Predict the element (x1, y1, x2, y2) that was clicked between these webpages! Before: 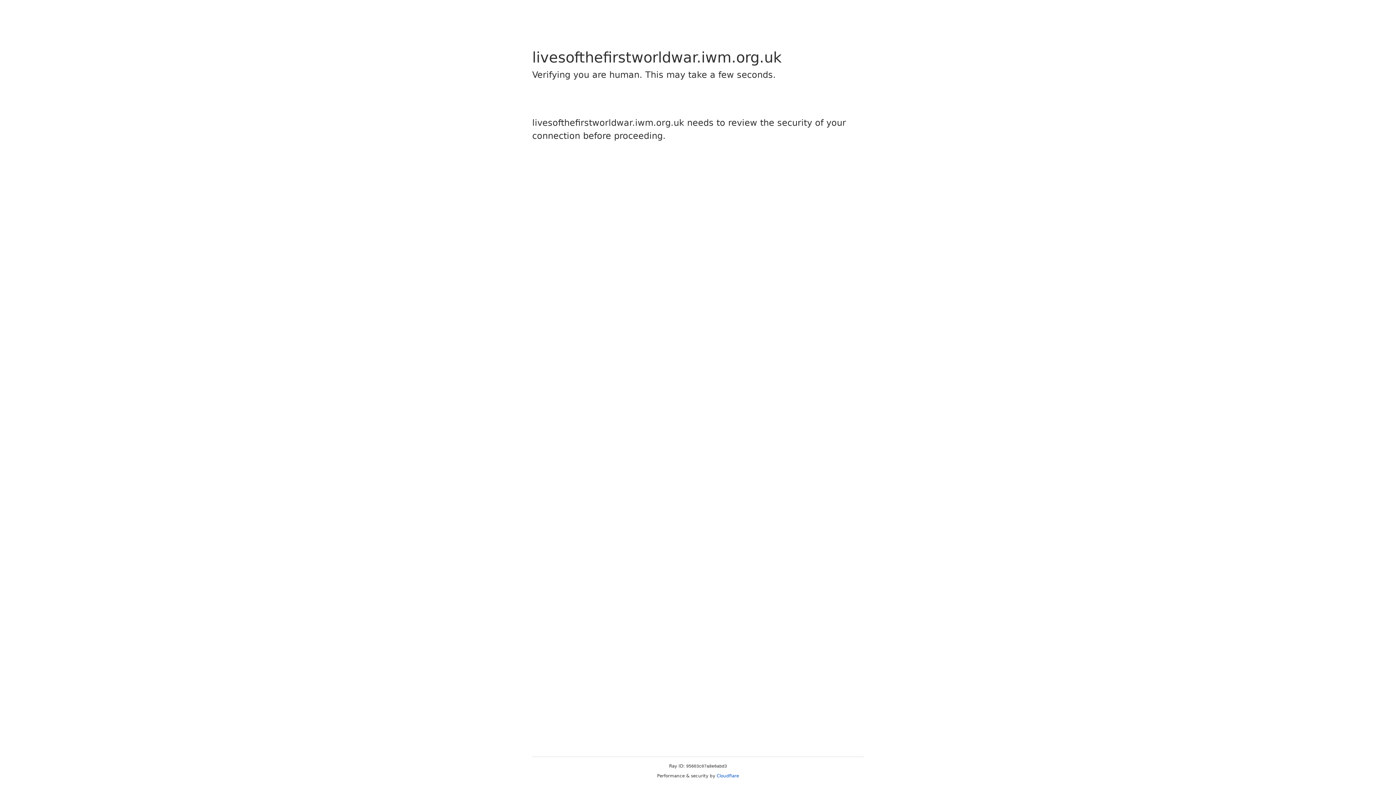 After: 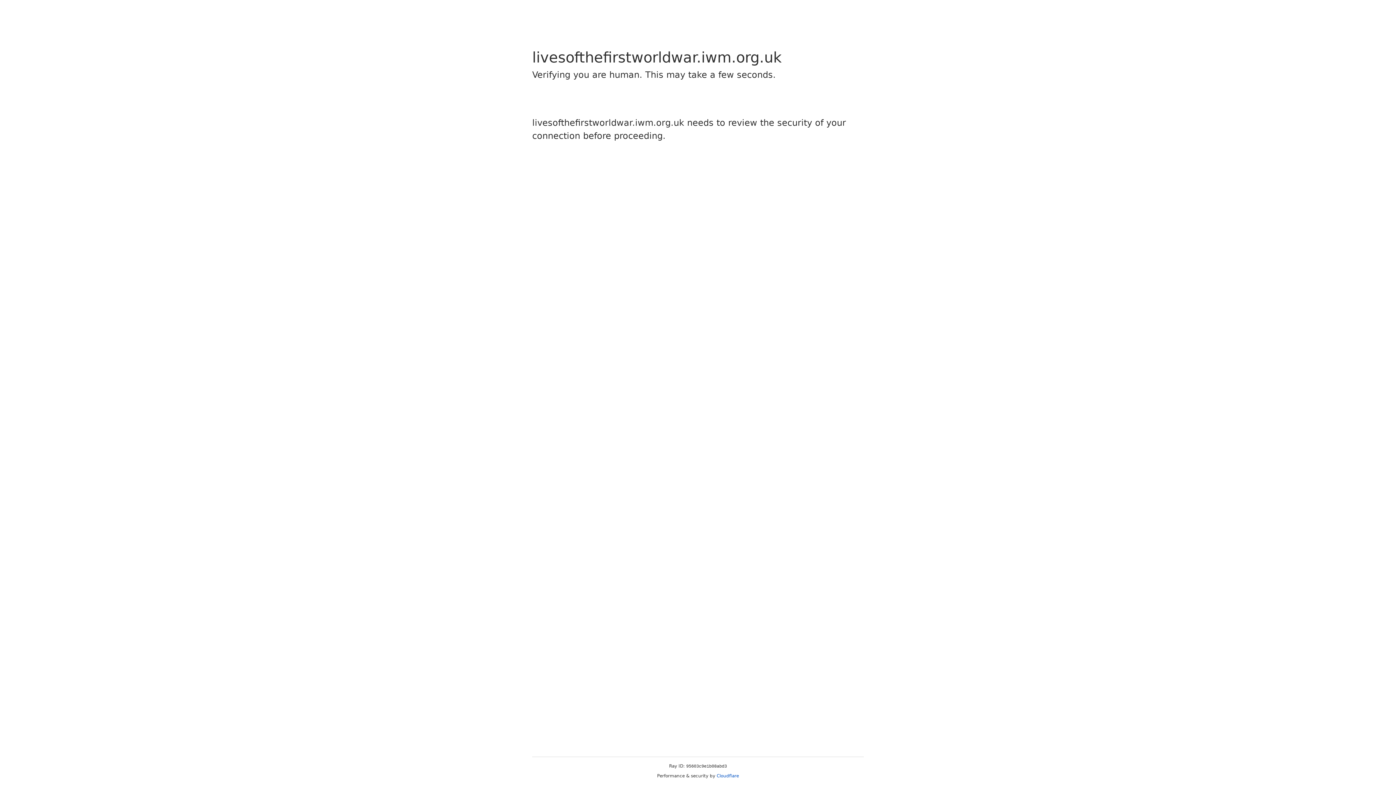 Action: bbox: (716, 773, 739, 778) label: Cloudflare